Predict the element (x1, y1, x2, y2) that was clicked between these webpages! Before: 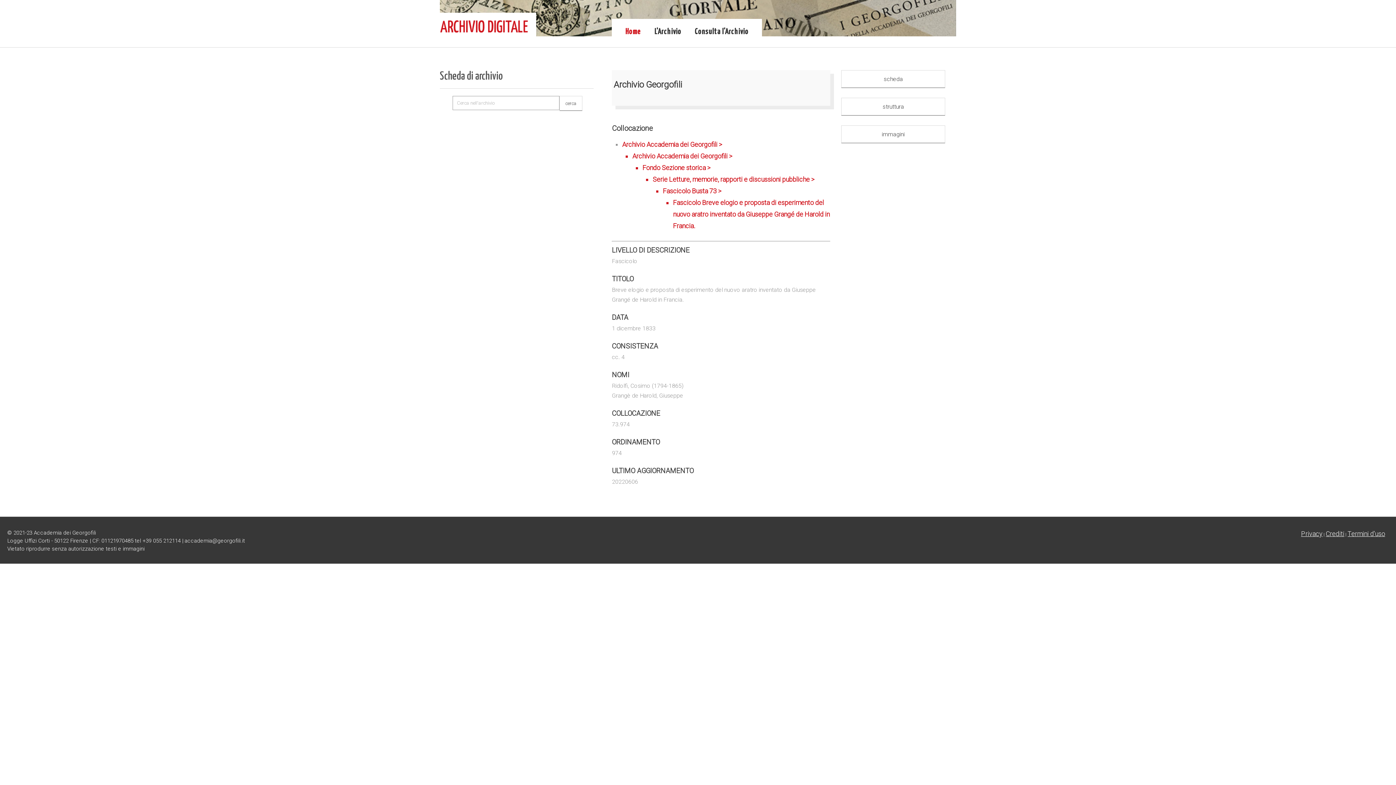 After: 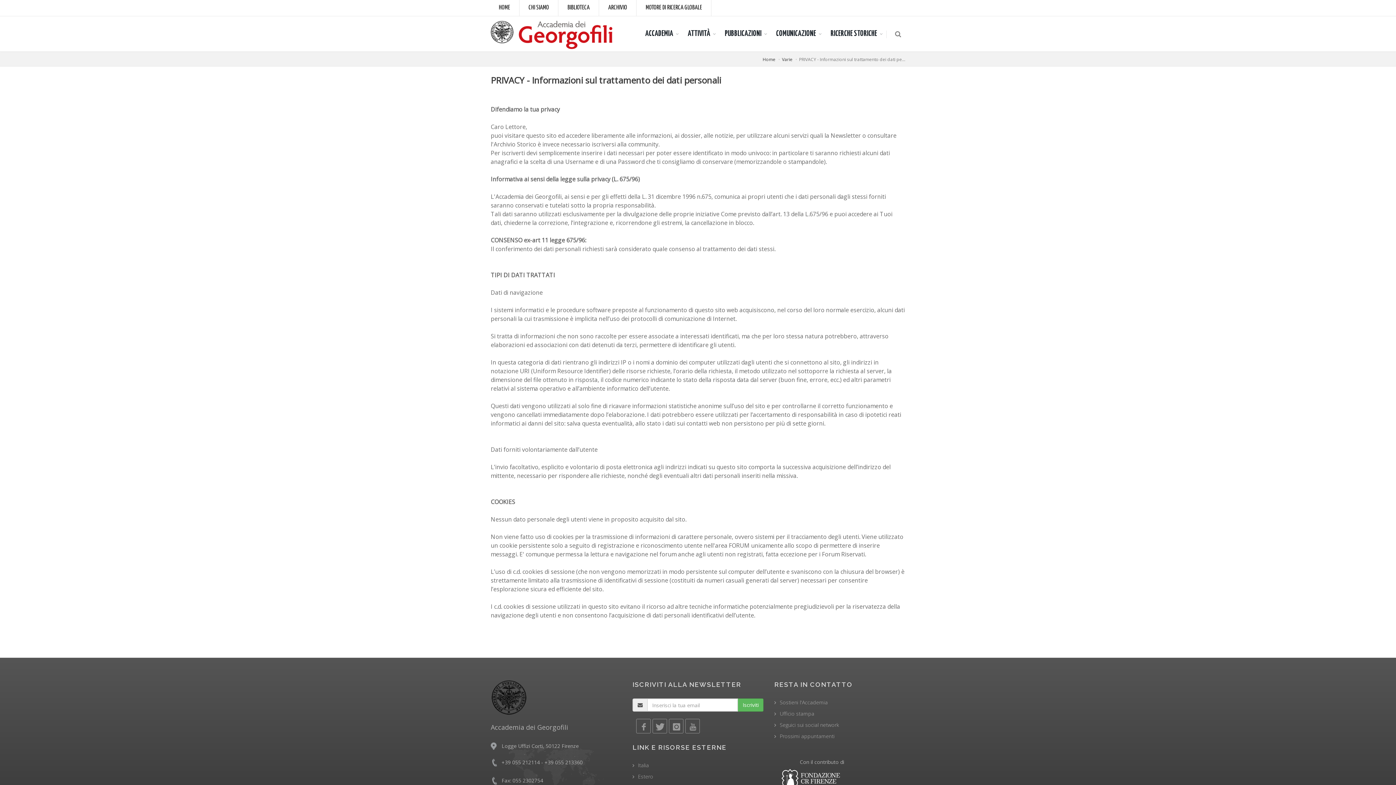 Action: bbox: (1301, 530, 1322, 537) label: Privacy